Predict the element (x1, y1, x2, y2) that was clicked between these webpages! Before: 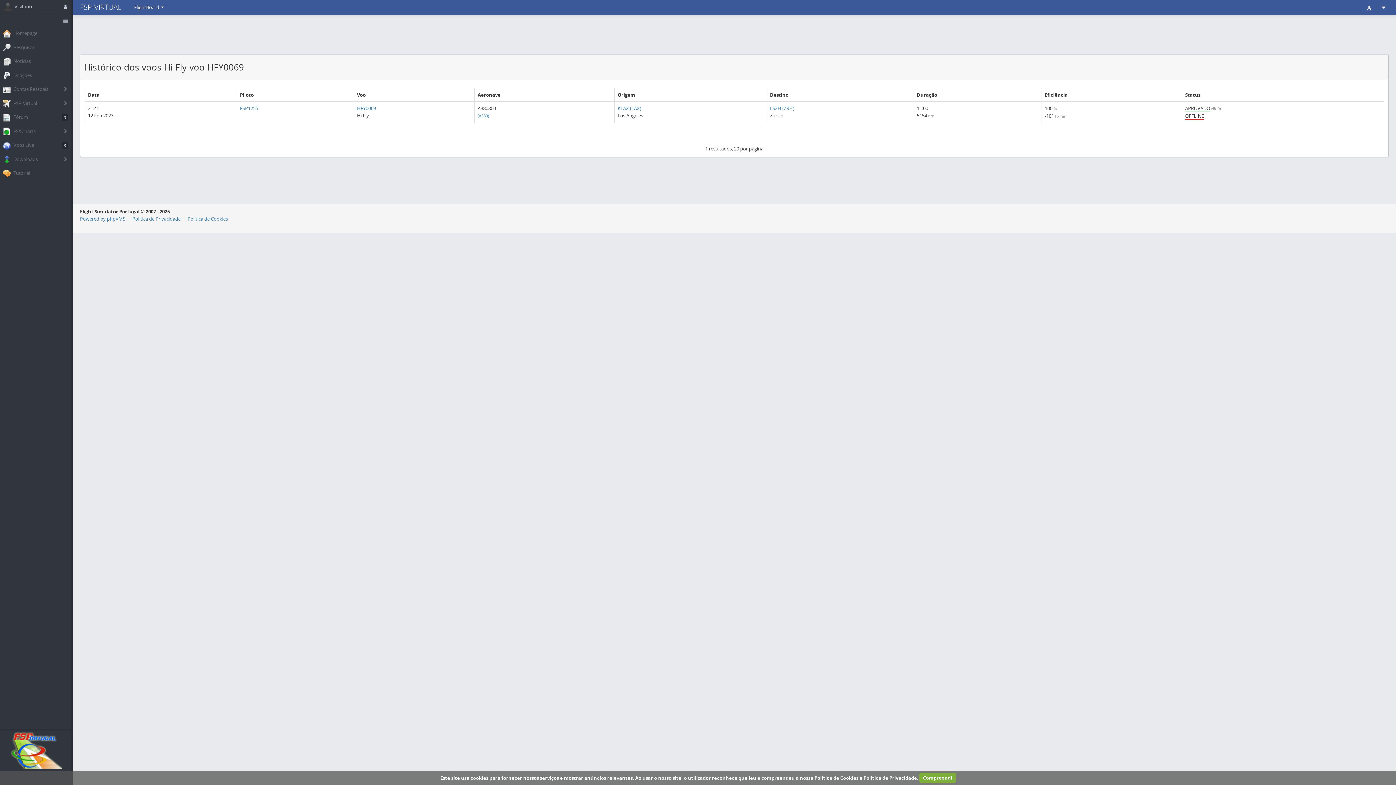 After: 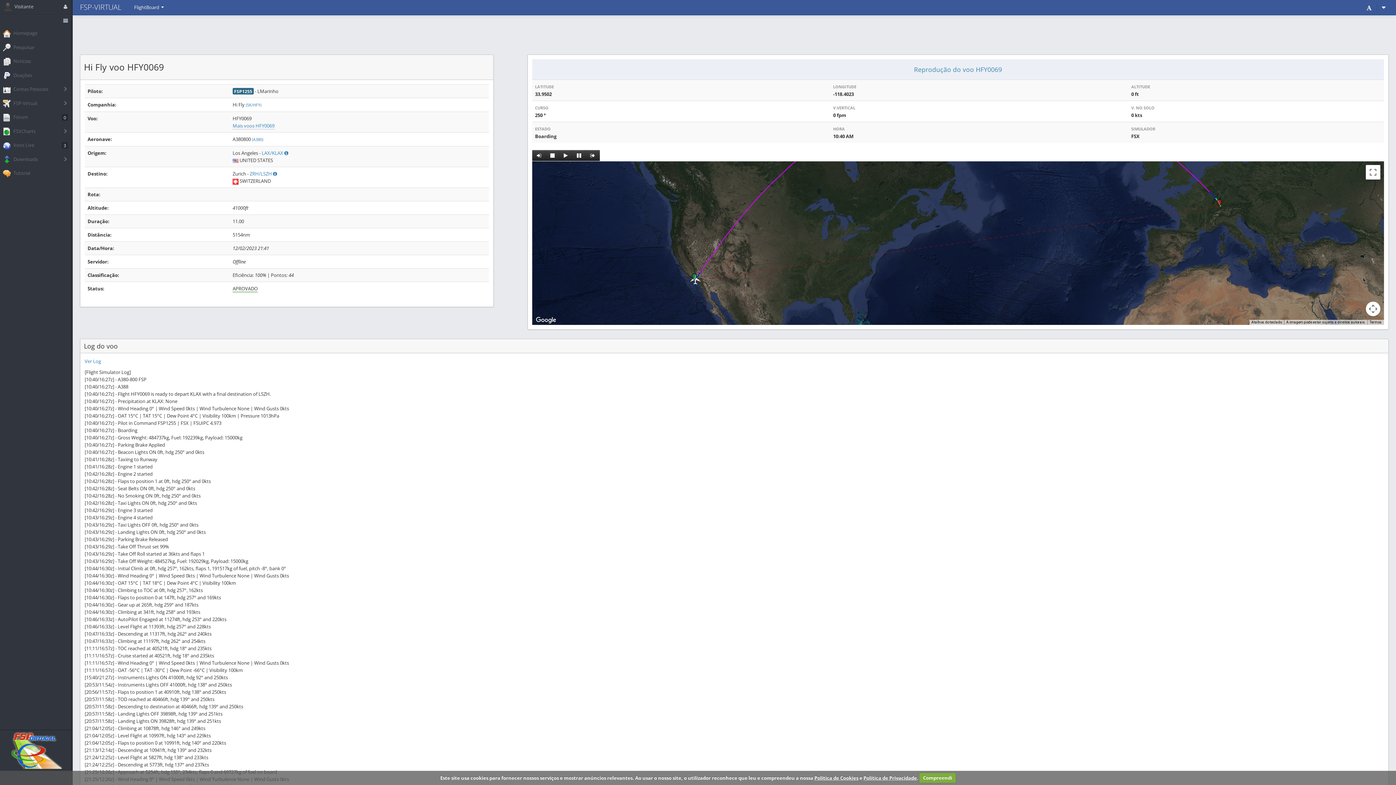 Action: bbox: (357, 105, 376, 111) label: HFY0069